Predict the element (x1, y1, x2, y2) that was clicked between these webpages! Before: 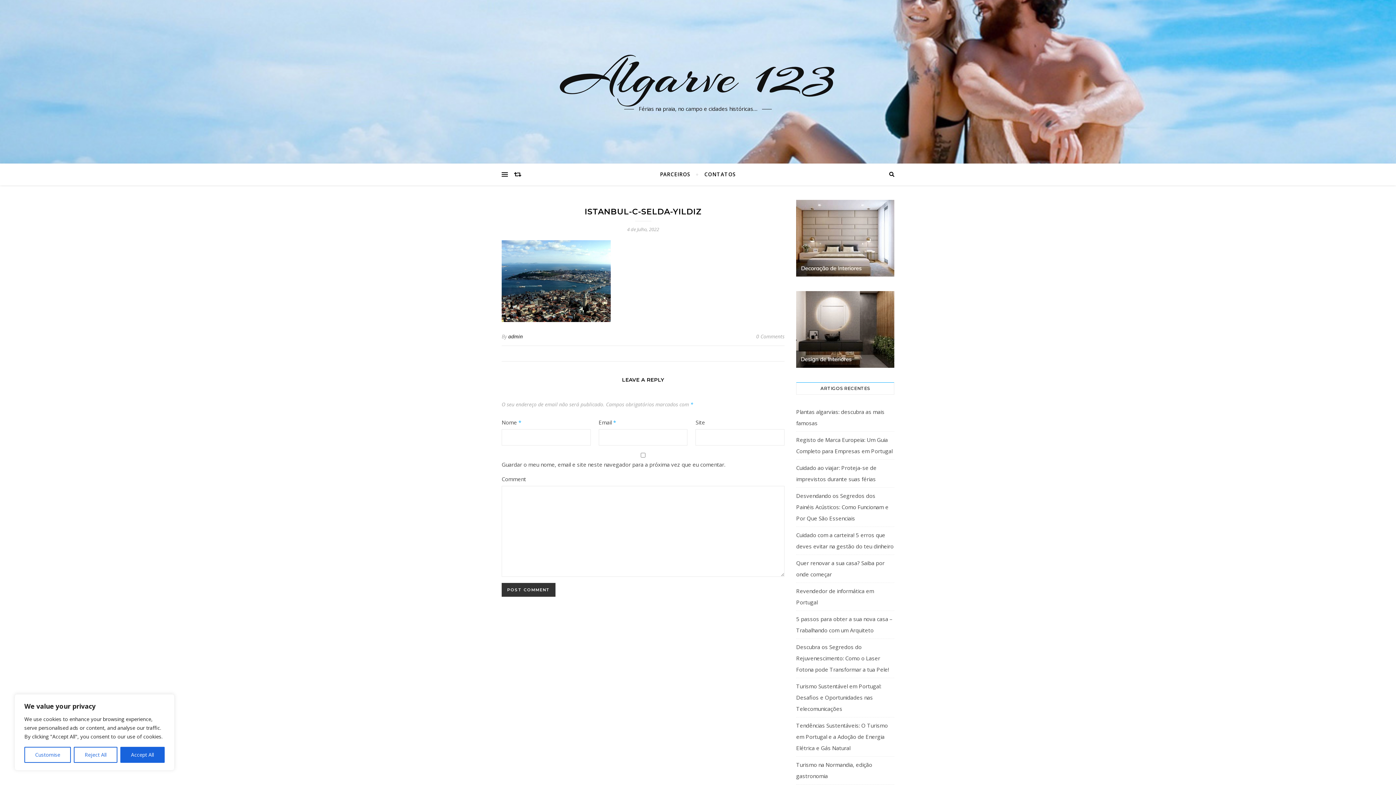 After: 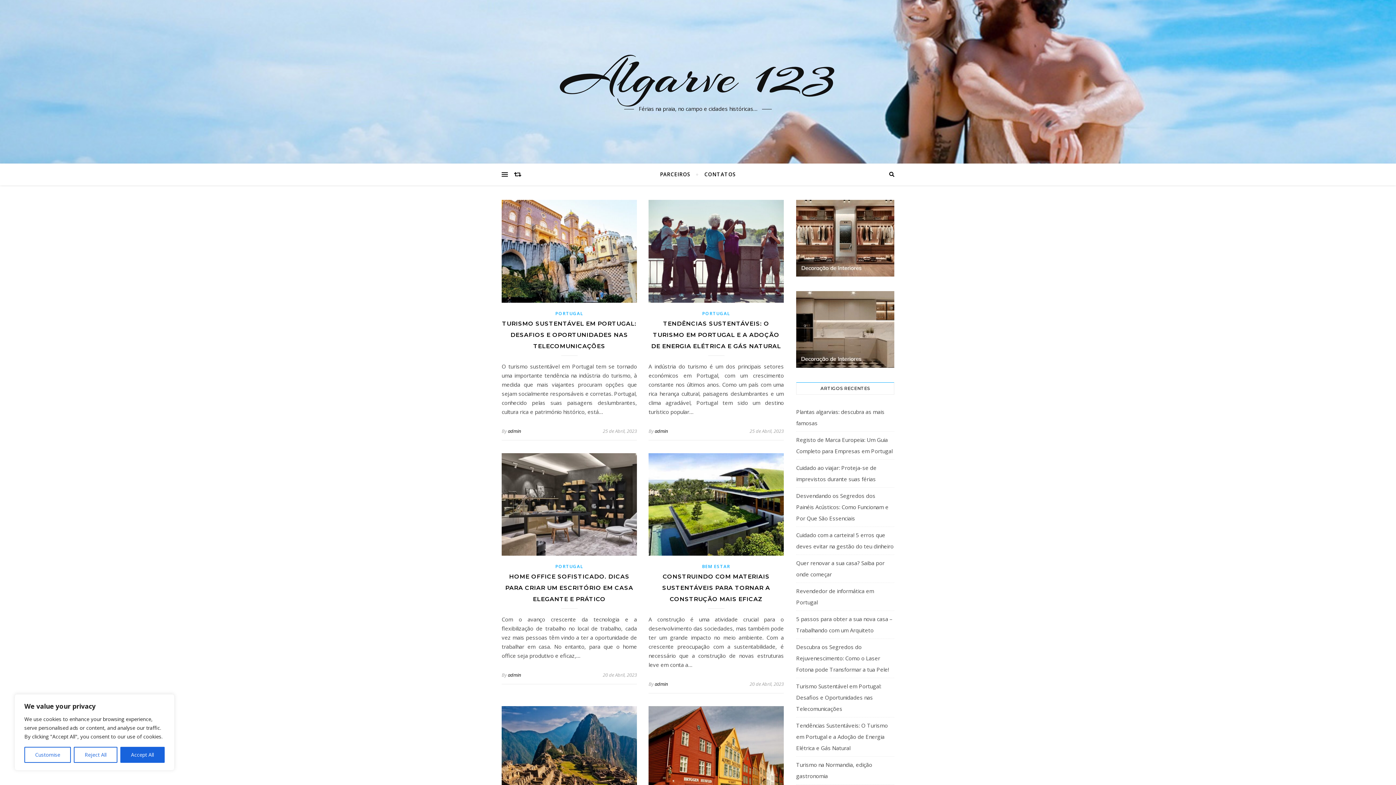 Action: bbox: (508, 333, 522, 339) label: admin